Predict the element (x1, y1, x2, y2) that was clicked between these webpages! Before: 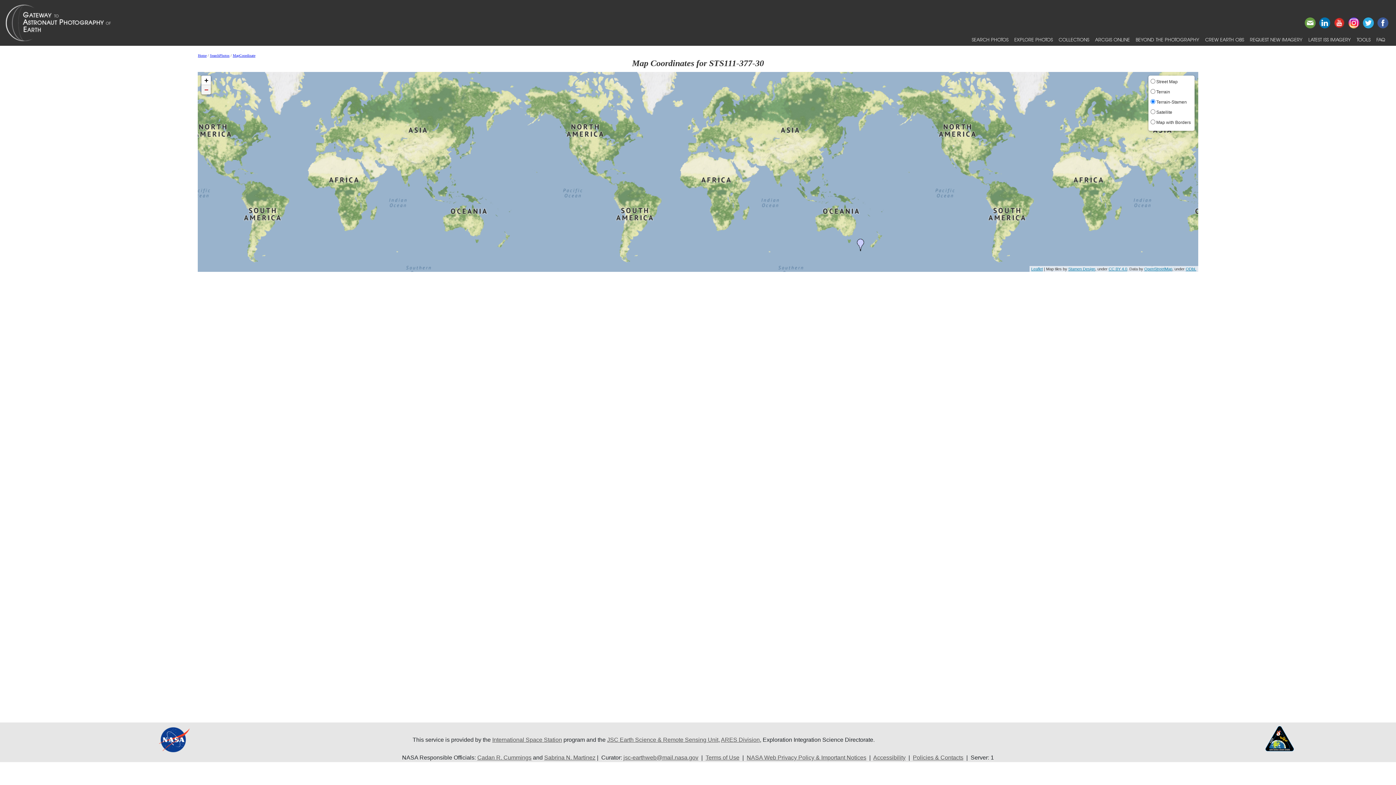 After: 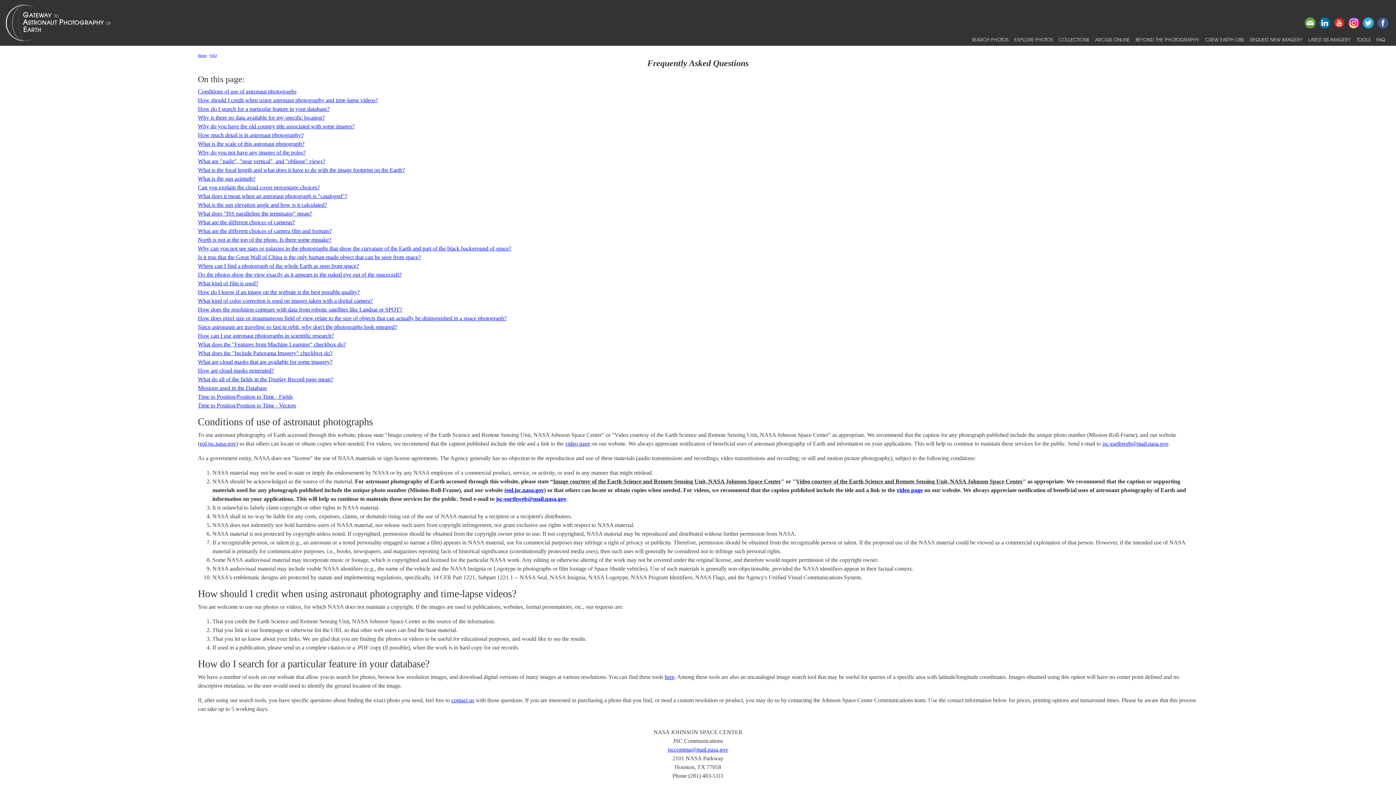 Action: bbox: (1373, 33, 1388, 45) label: FAQ